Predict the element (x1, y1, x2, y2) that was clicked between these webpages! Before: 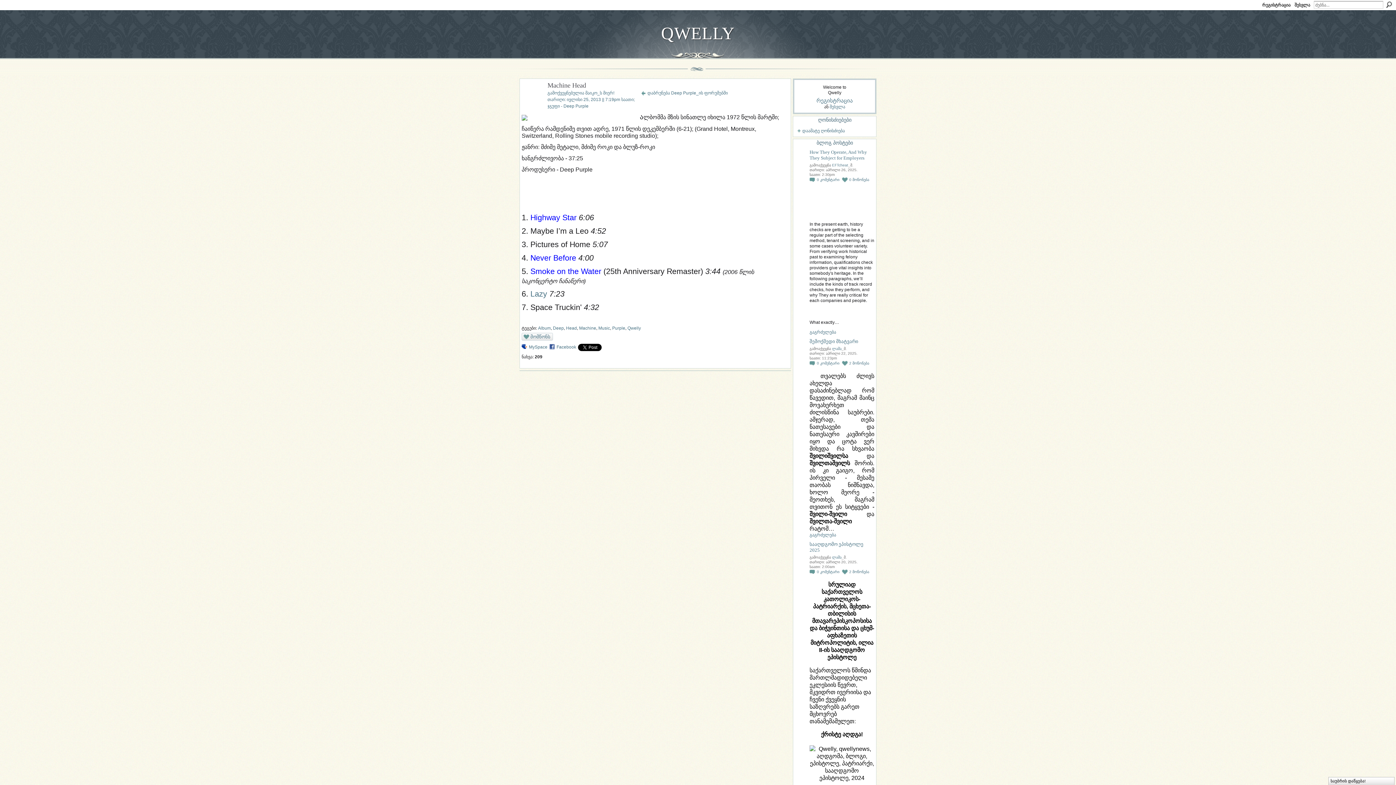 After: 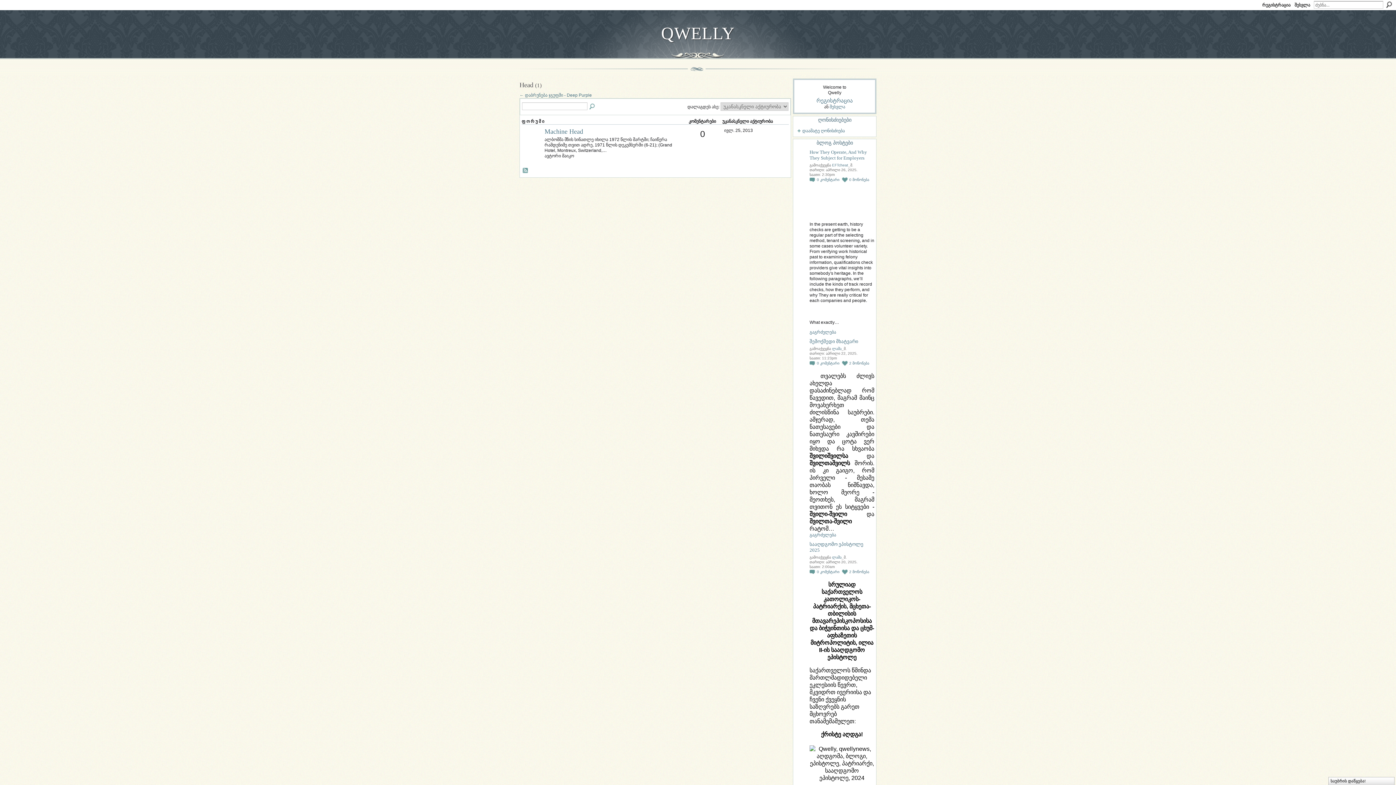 Action: label: Head bbox: (566, 325, 577, 331)